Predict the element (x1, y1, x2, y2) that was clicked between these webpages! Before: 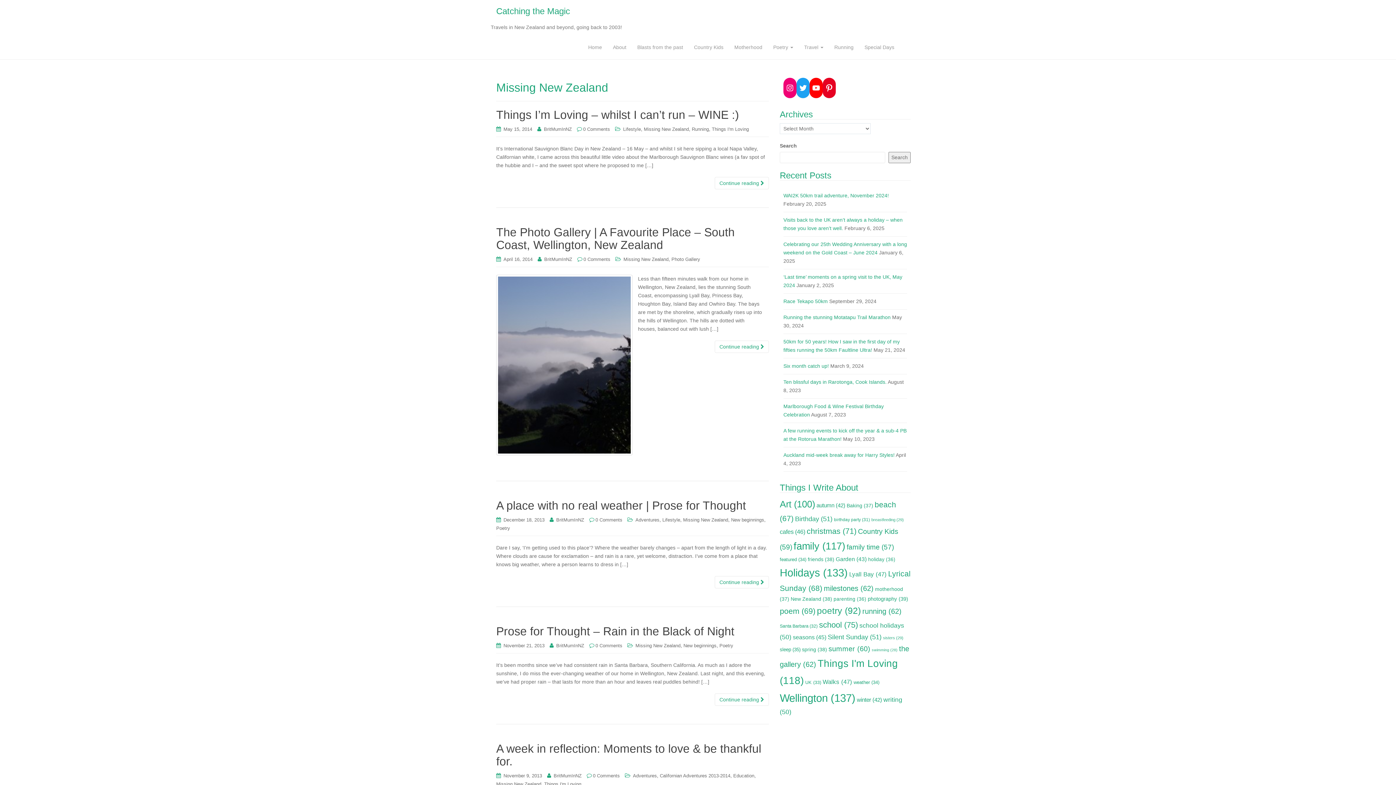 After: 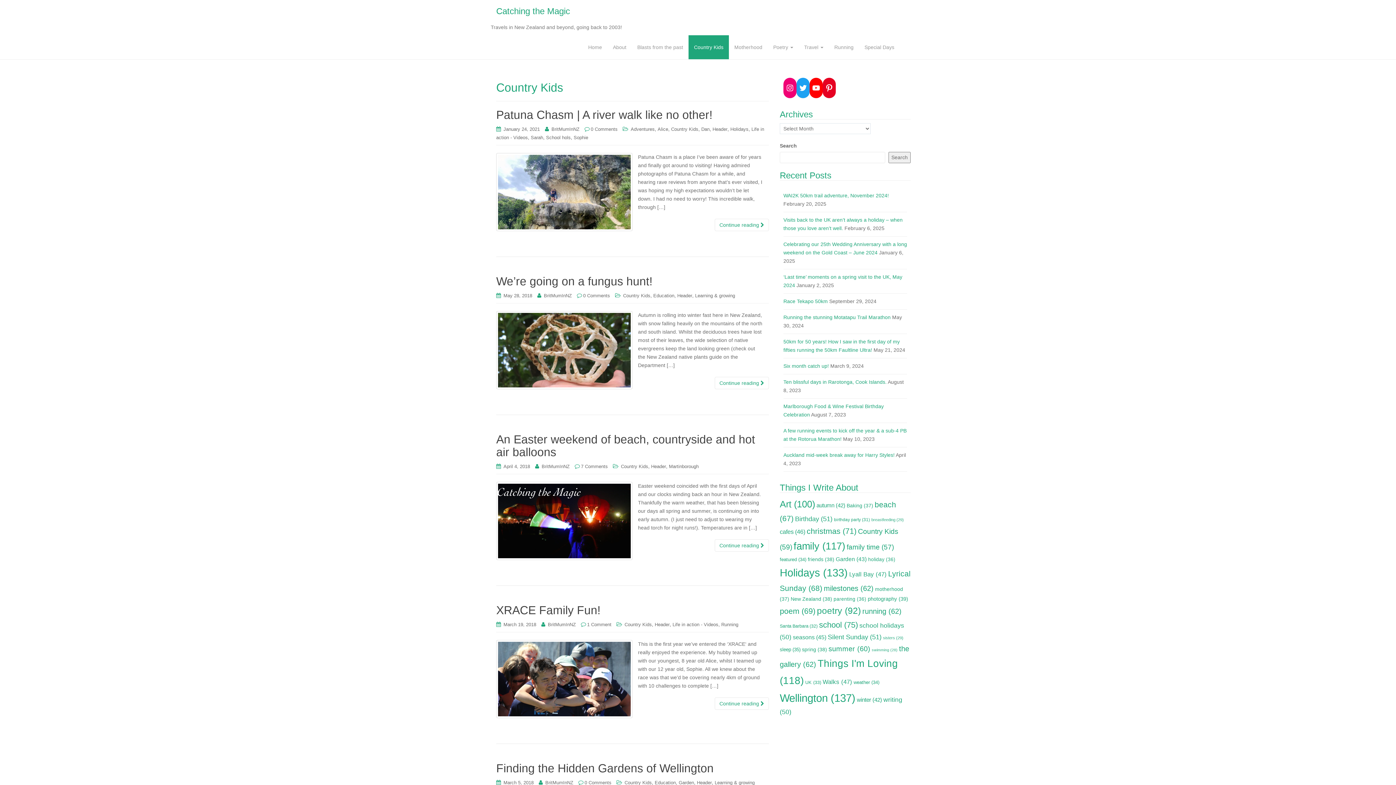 Action: label: Country Kids bbox: (688, 35, 729, 59)